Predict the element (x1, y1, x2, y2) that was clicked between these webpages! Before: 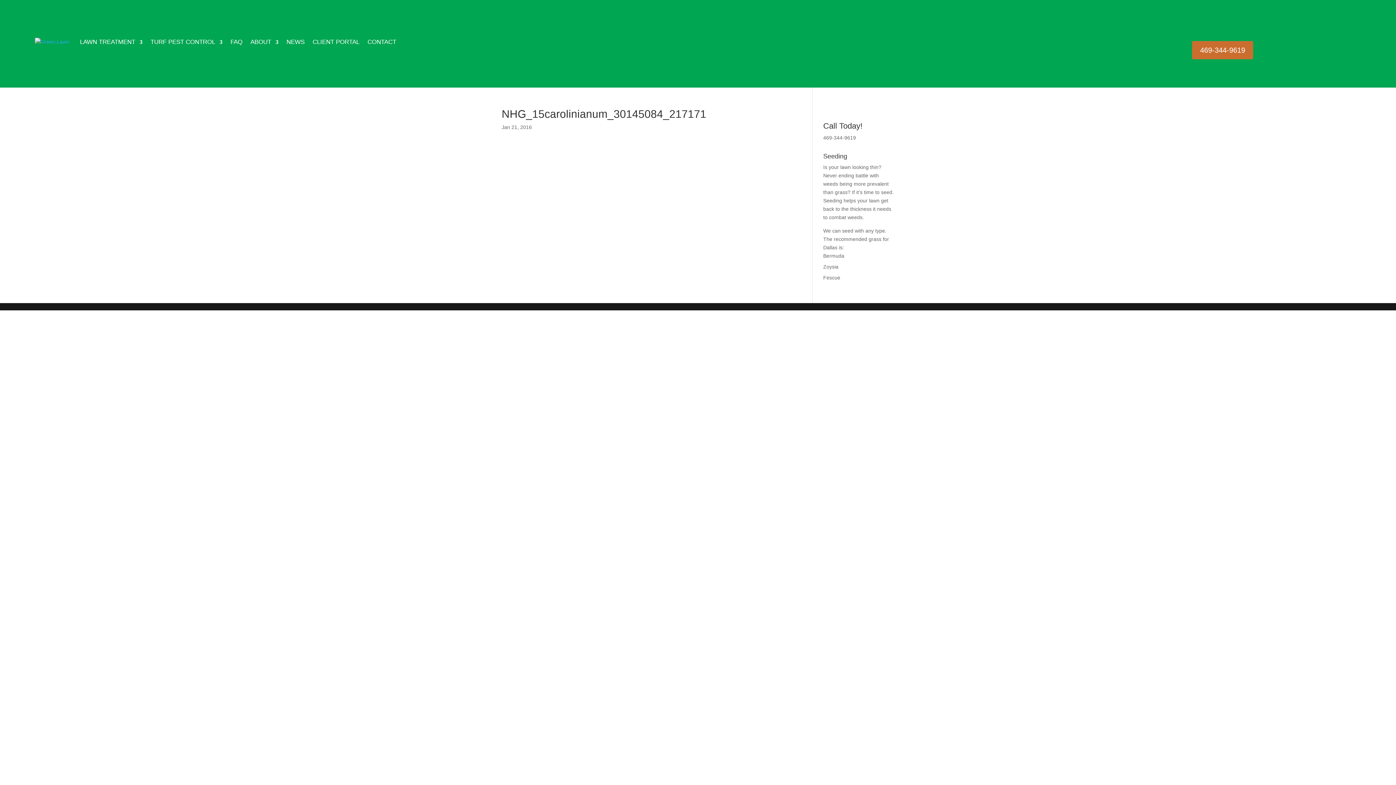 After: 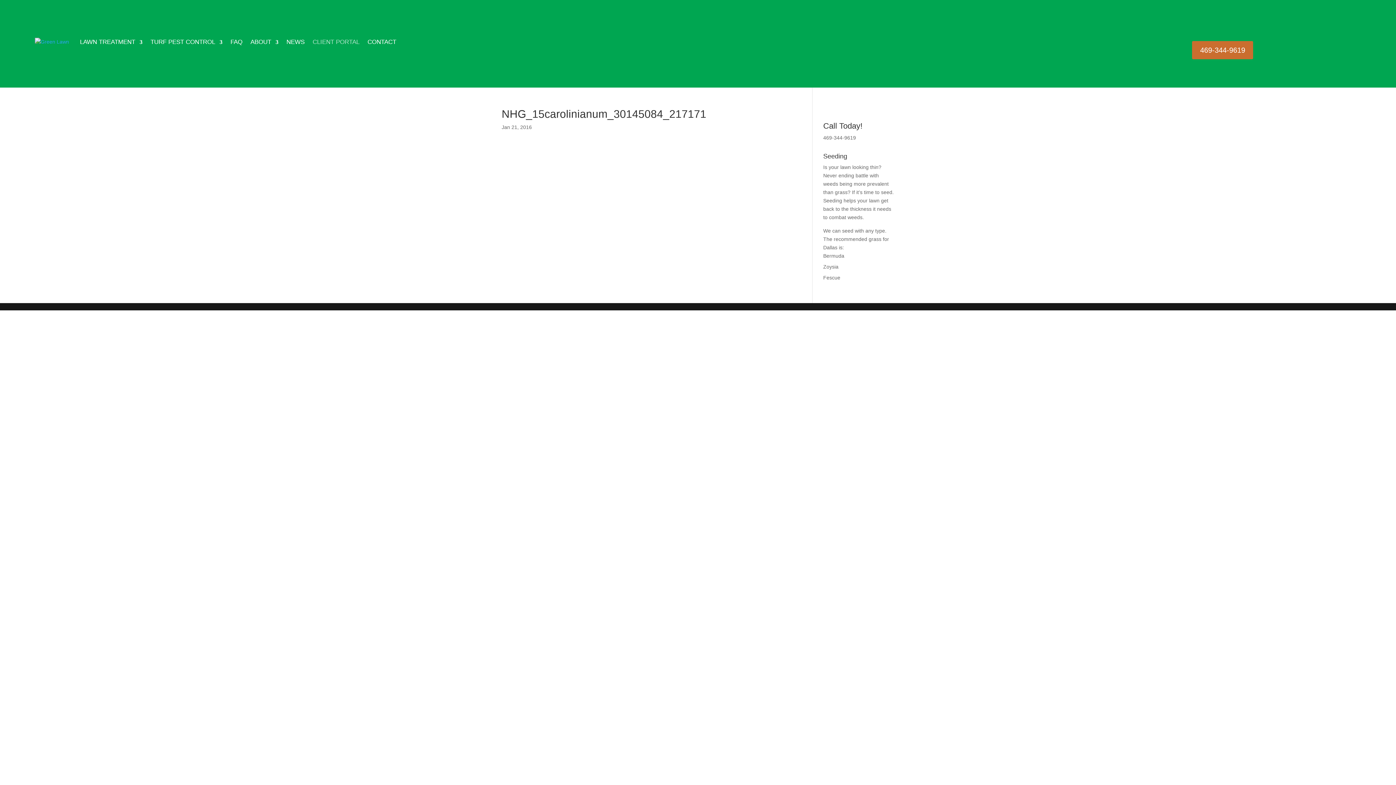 Action: bbox: (312, 28, 359, 55) label: CLIENT PORTAL